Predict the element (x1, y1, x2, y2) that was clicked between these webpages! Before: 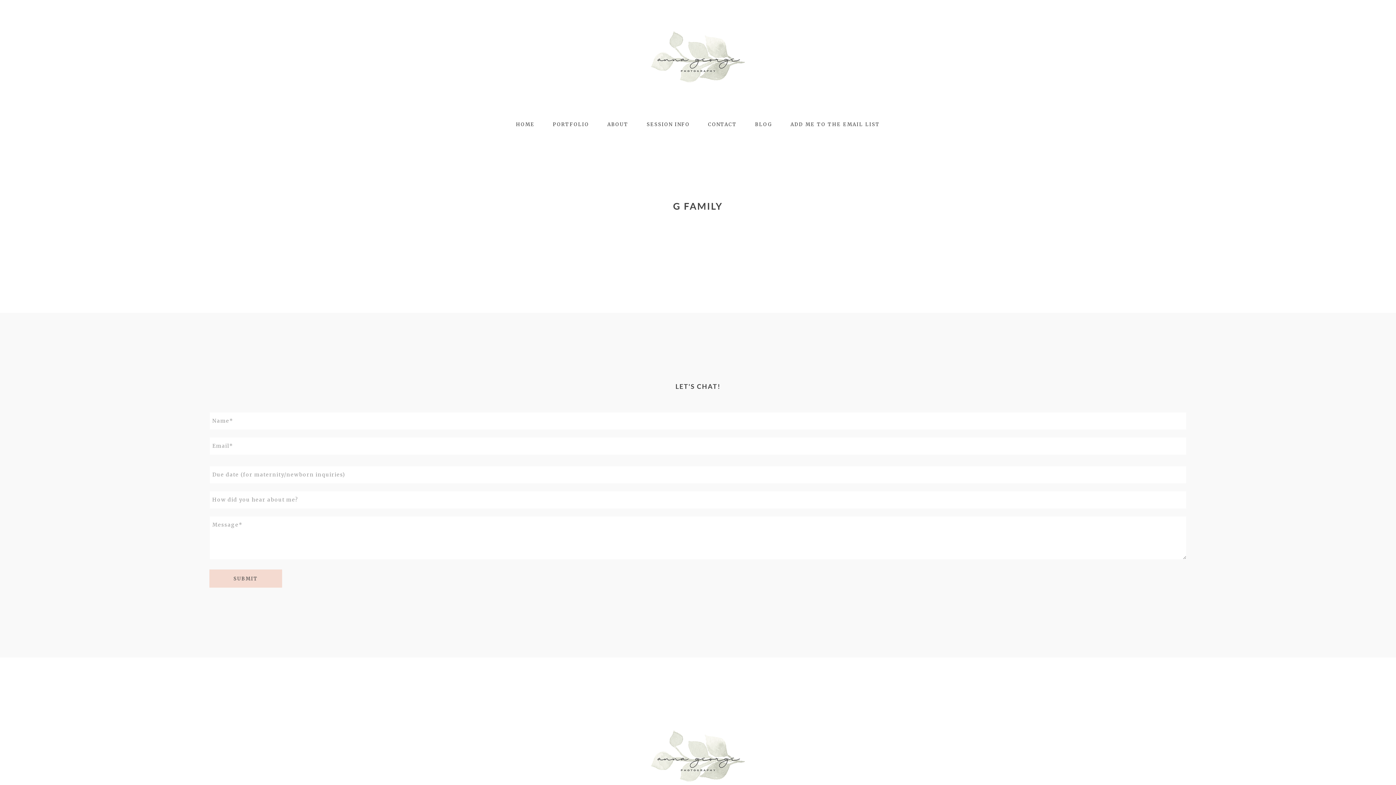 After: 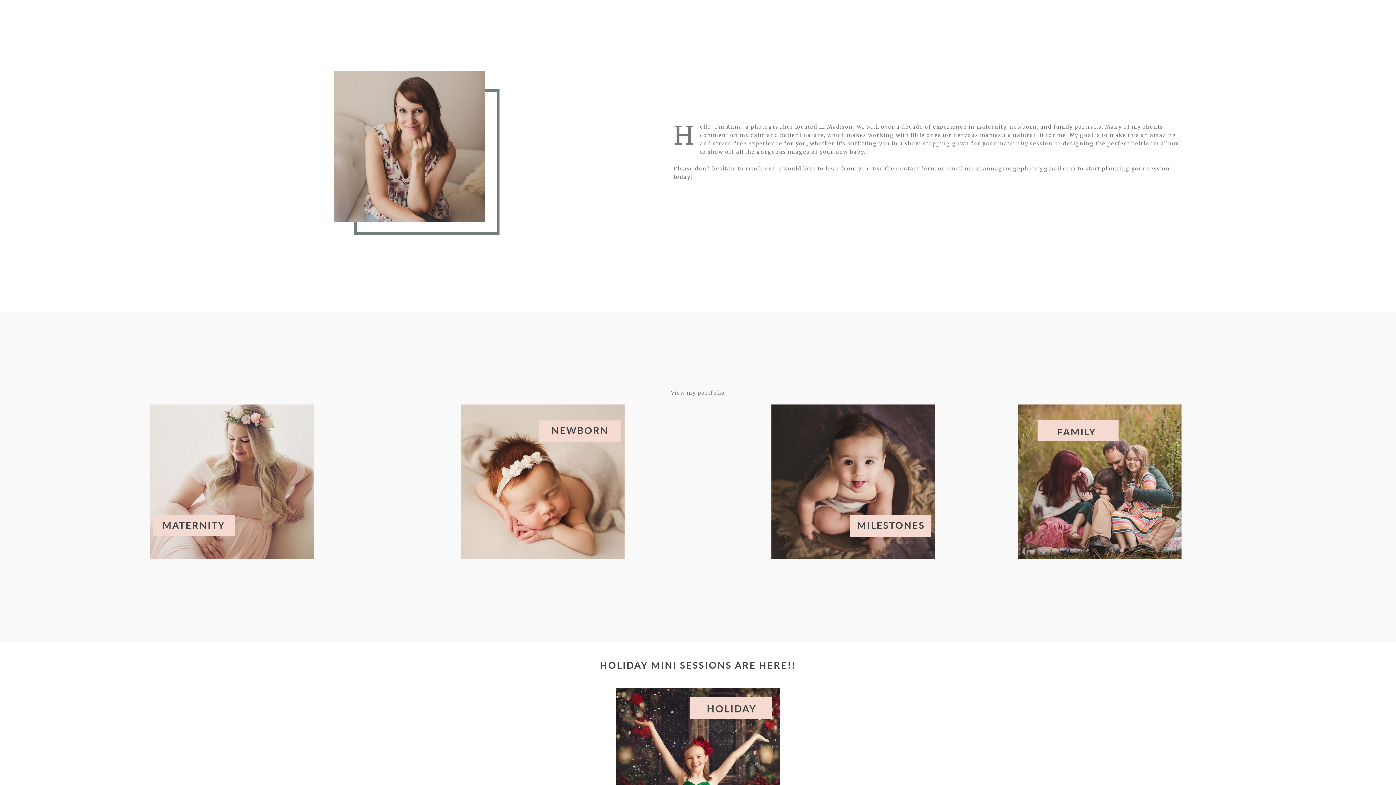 Action: label: ABOUT bbox: (607, 121, 628, 127)